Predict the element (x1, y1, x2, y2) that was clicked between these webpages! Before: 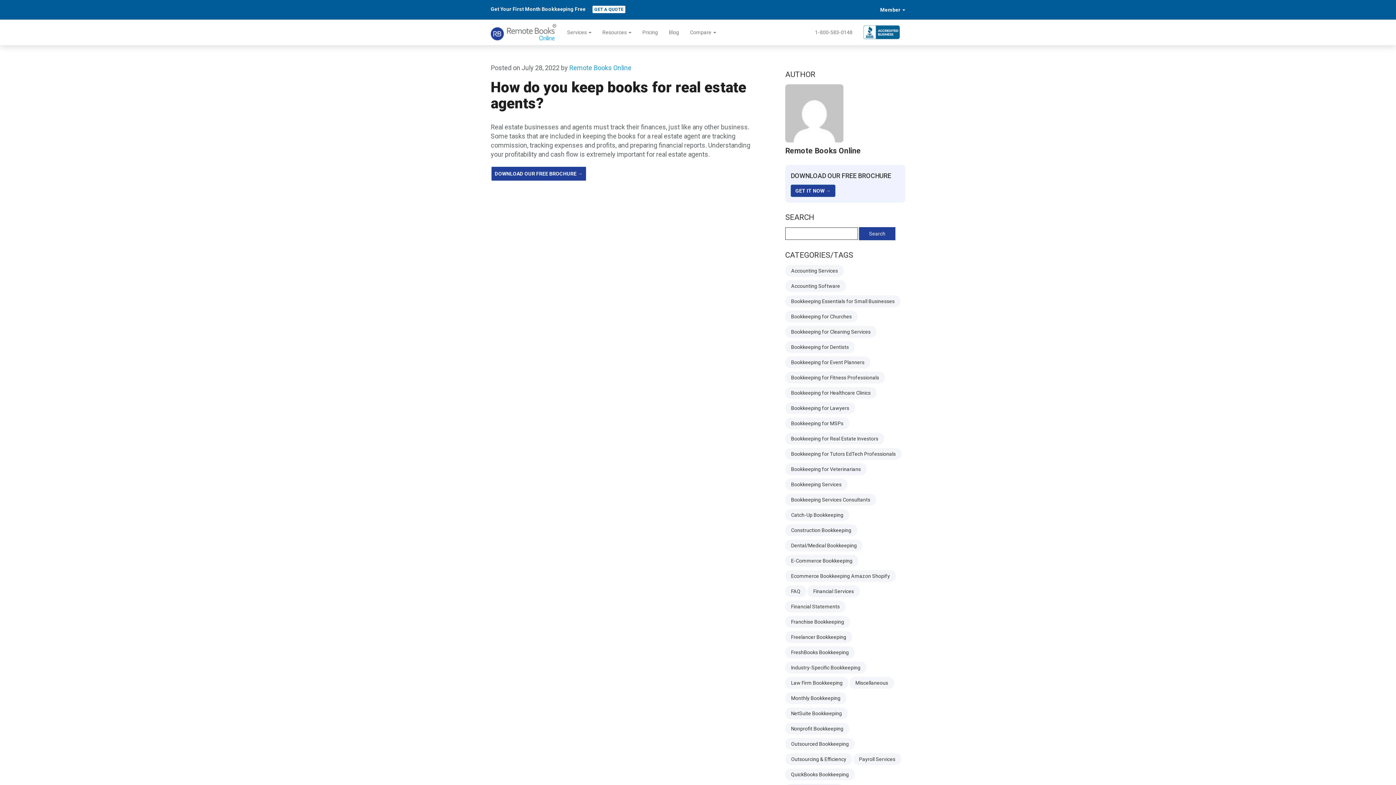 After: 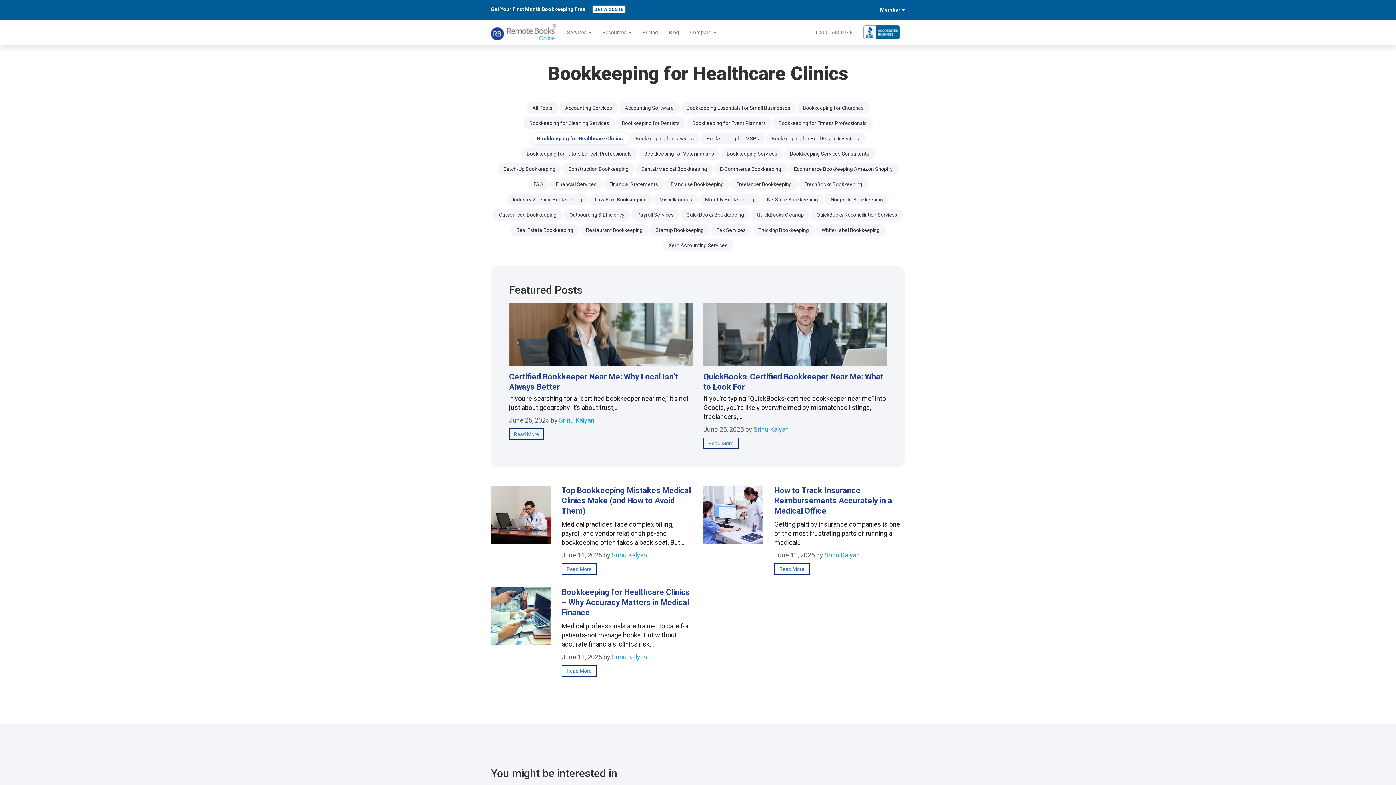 Action: label: Bookkeeping for Healthcare Clinics bbox: (785, 387, 876, 398)